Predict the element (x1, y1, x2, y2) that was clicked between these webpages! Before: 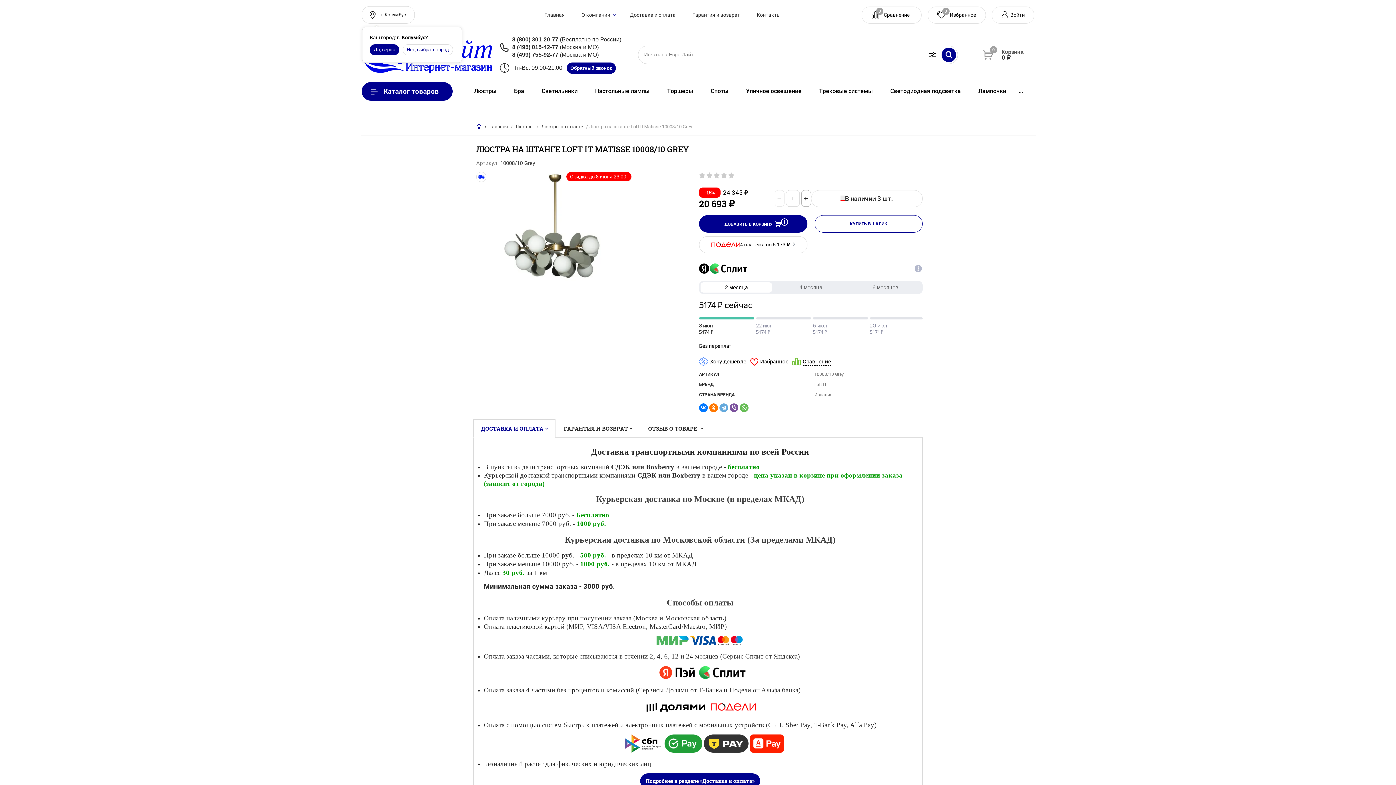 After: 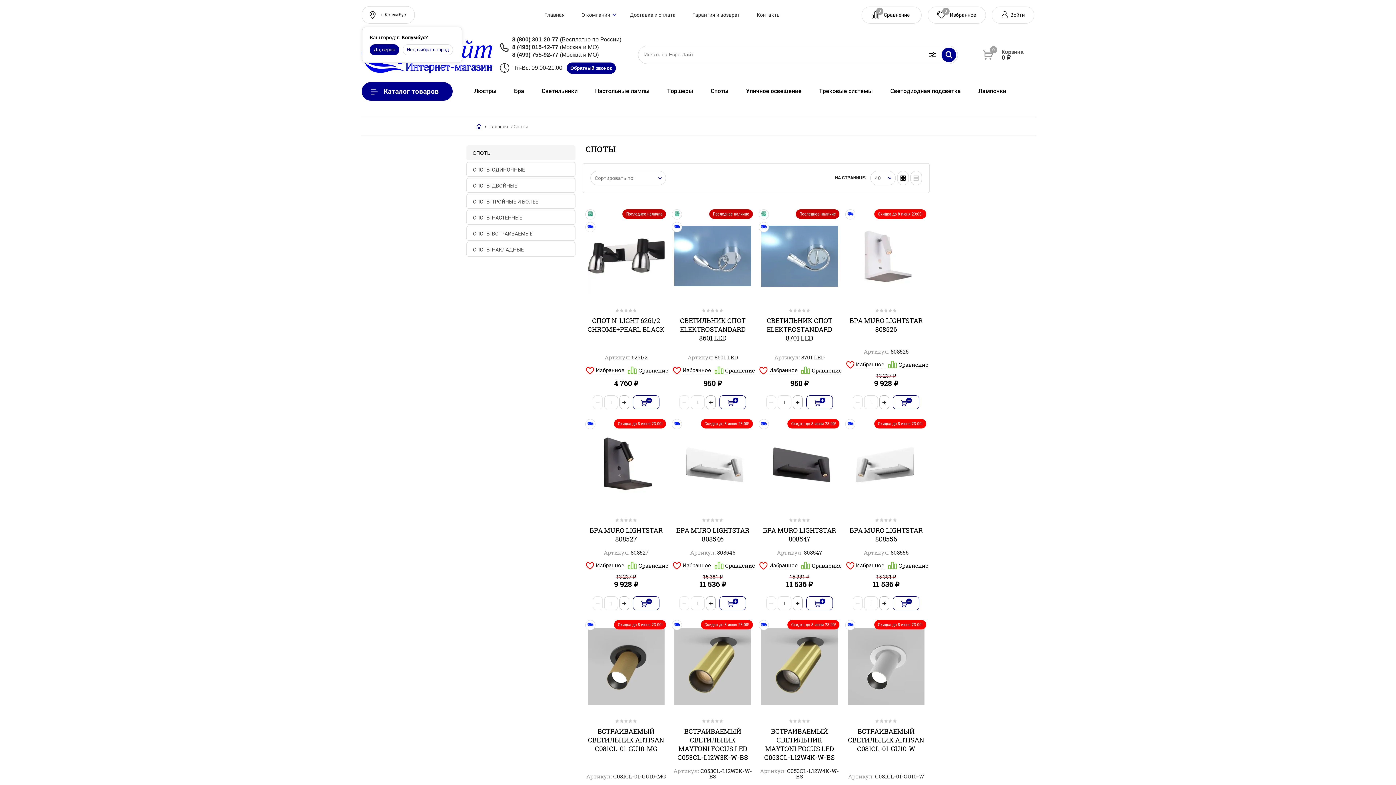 Action: bbox: (702, 82, 737, 100) label: Споты